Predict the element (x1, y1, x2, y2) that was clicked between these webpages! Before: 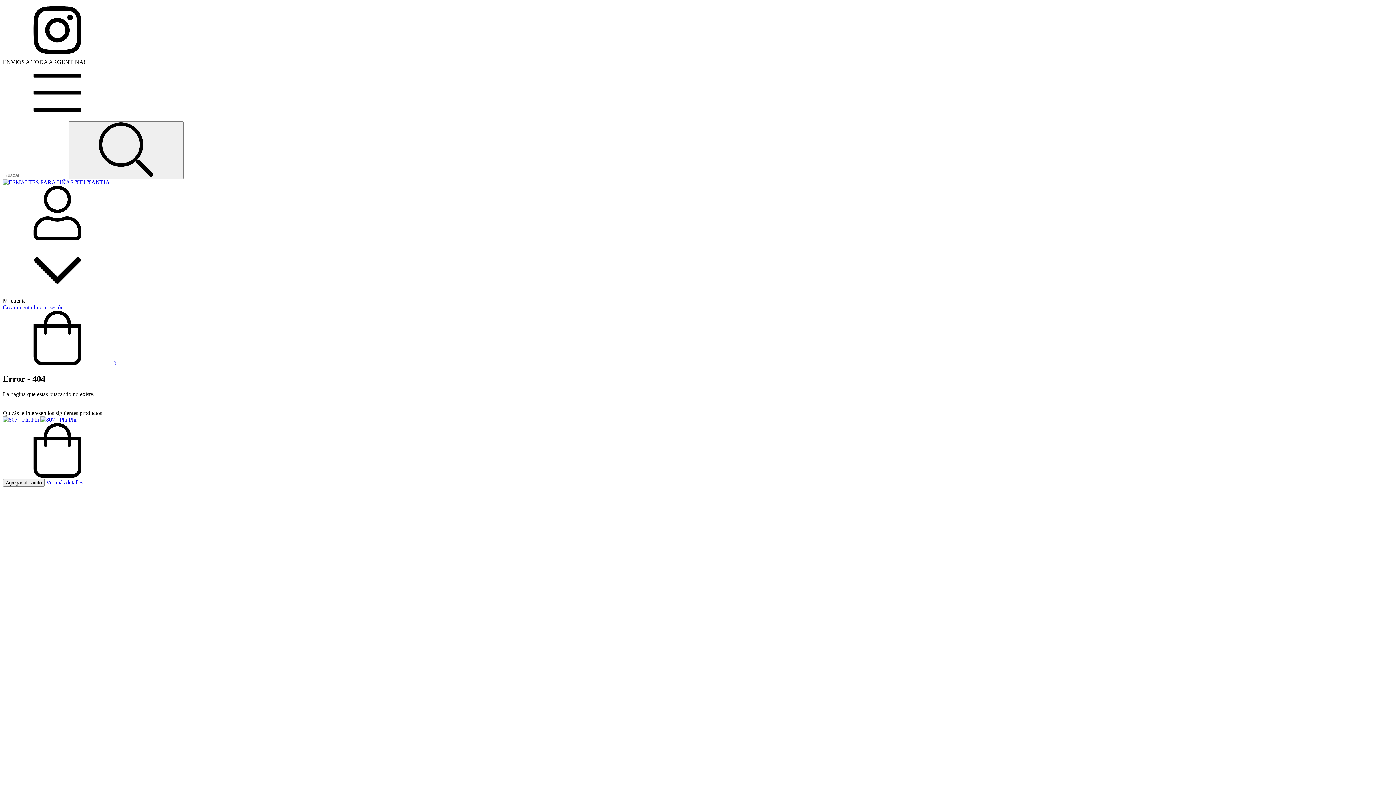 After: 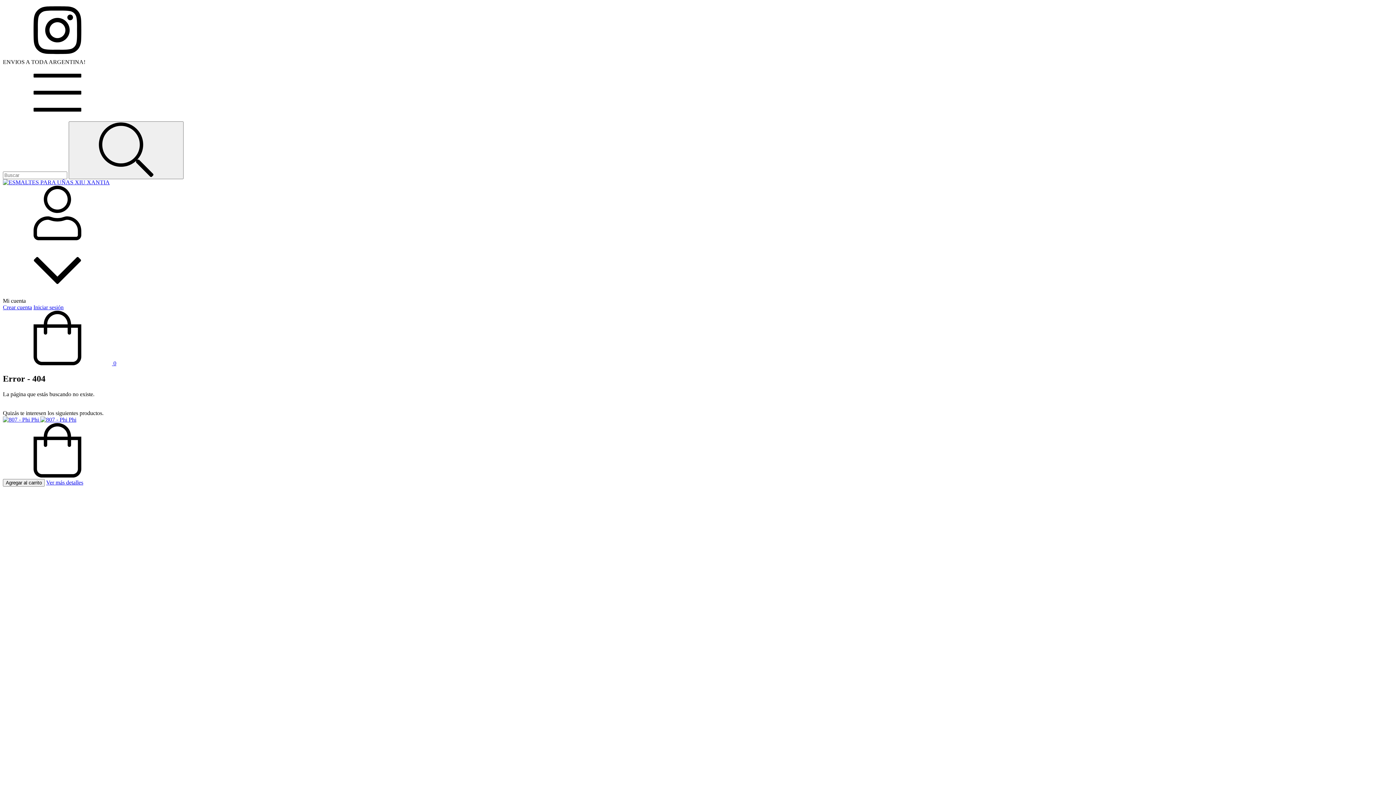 Action: bbox: (2, 472, 112, 478) label: Compra rápida de 807 - Phi Phi